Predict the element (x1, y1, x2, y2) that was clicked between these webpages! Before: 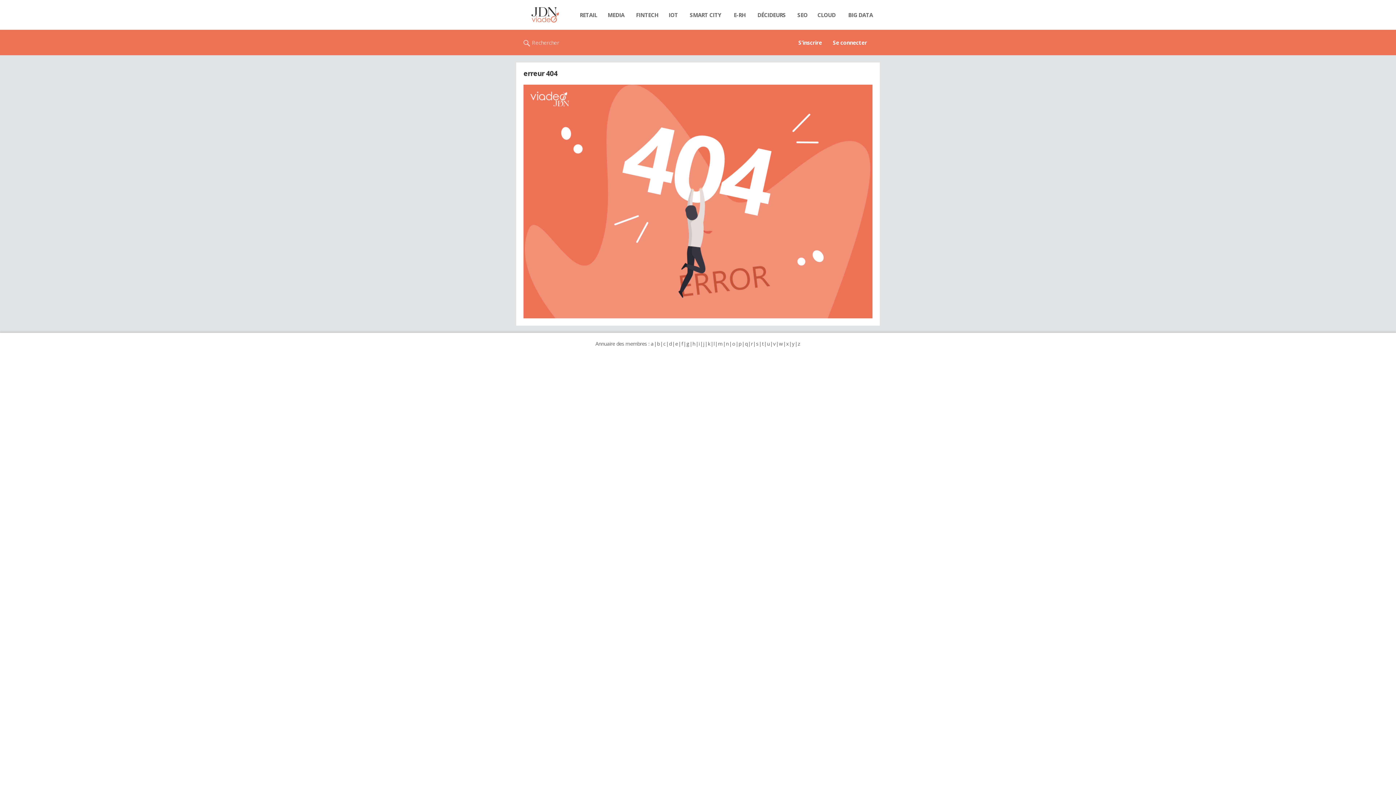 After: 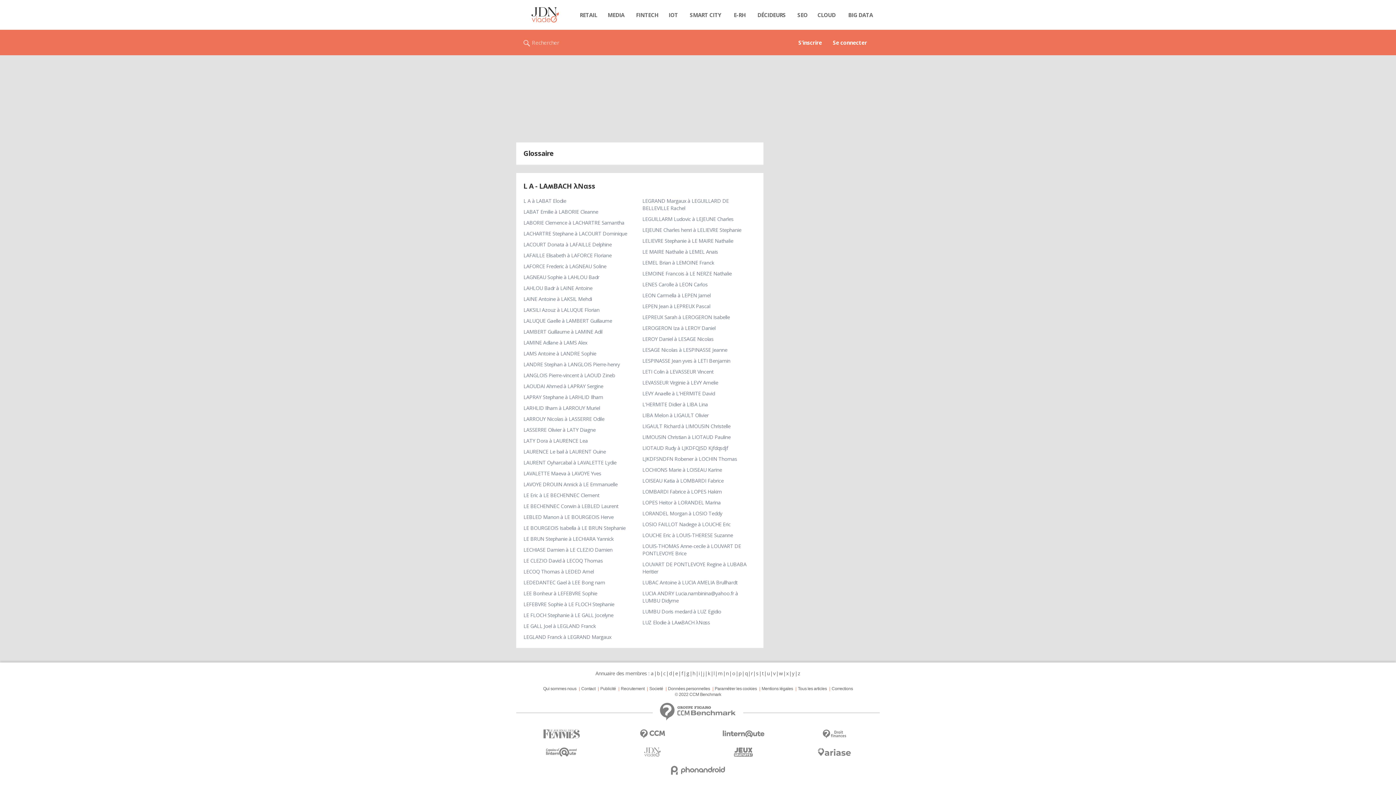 Action: label: l bbox: (713, 340, 715, 347)